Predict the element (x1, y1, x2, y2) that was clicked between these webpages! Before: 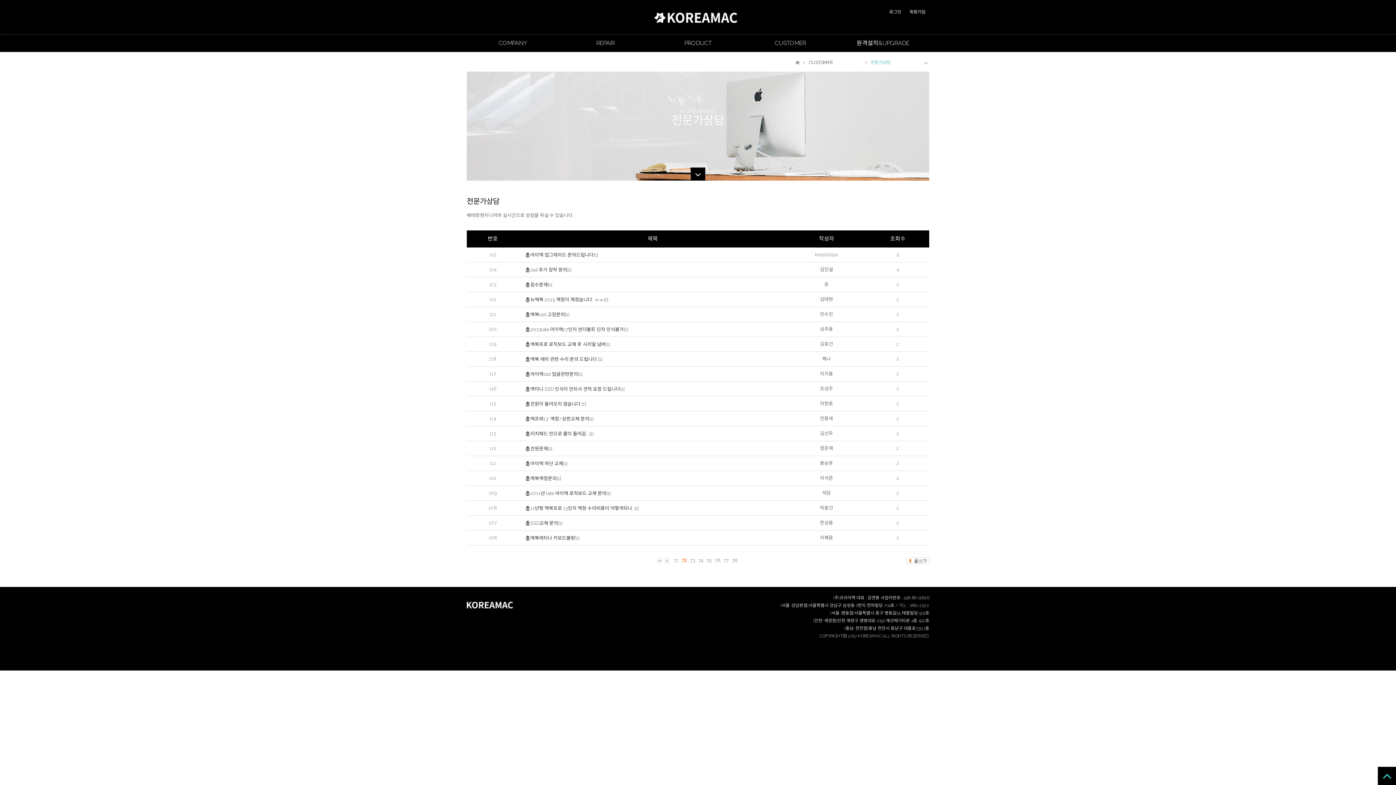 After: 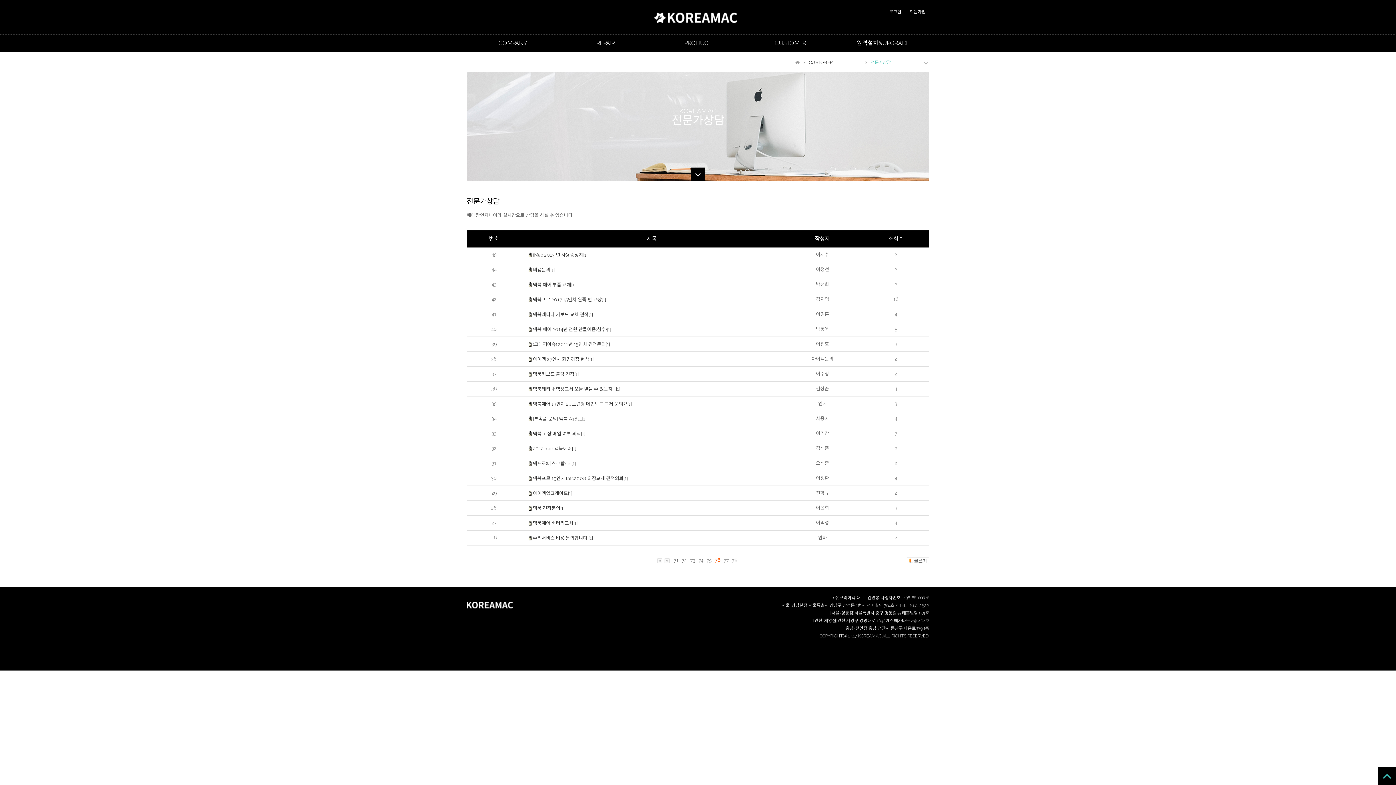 Action: label: 76 bbox: (715, 558, 720, 563)